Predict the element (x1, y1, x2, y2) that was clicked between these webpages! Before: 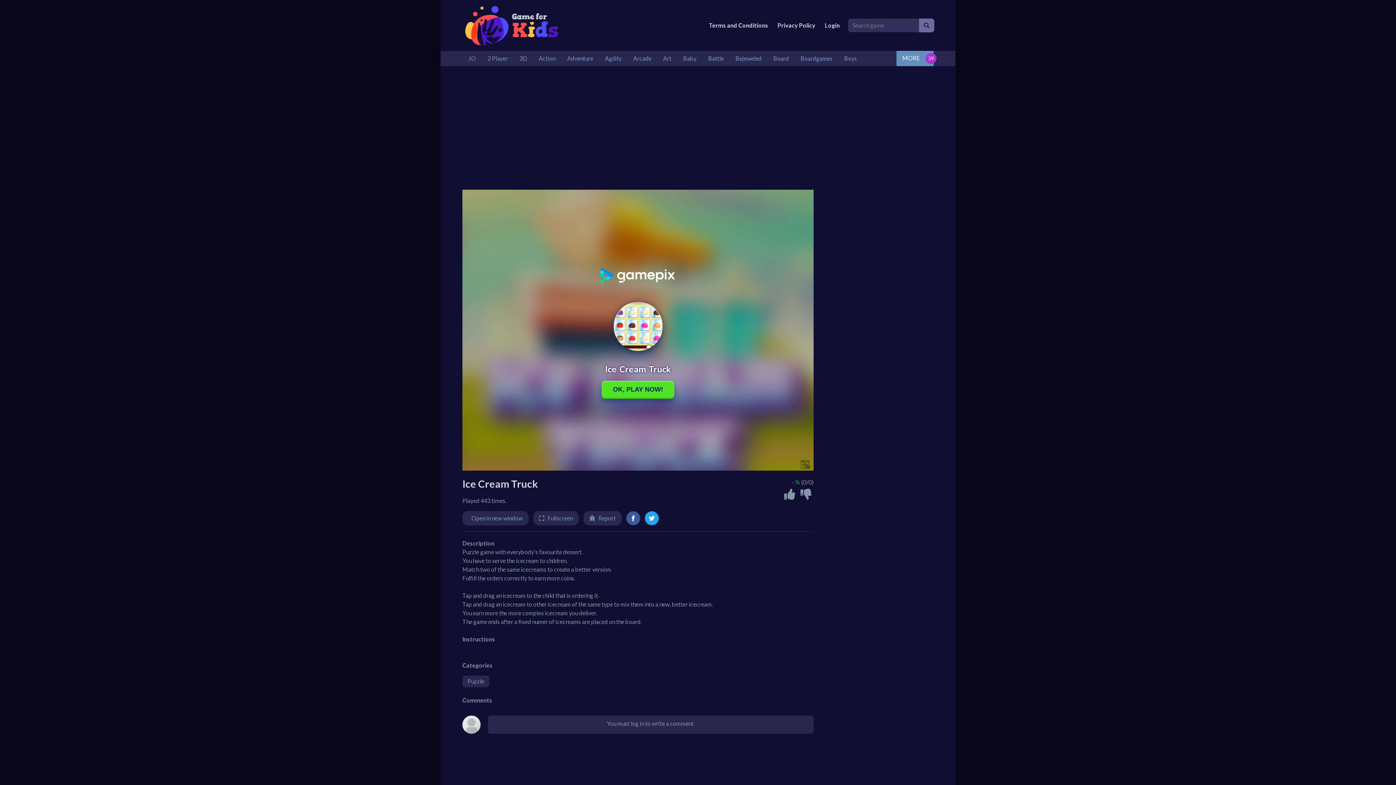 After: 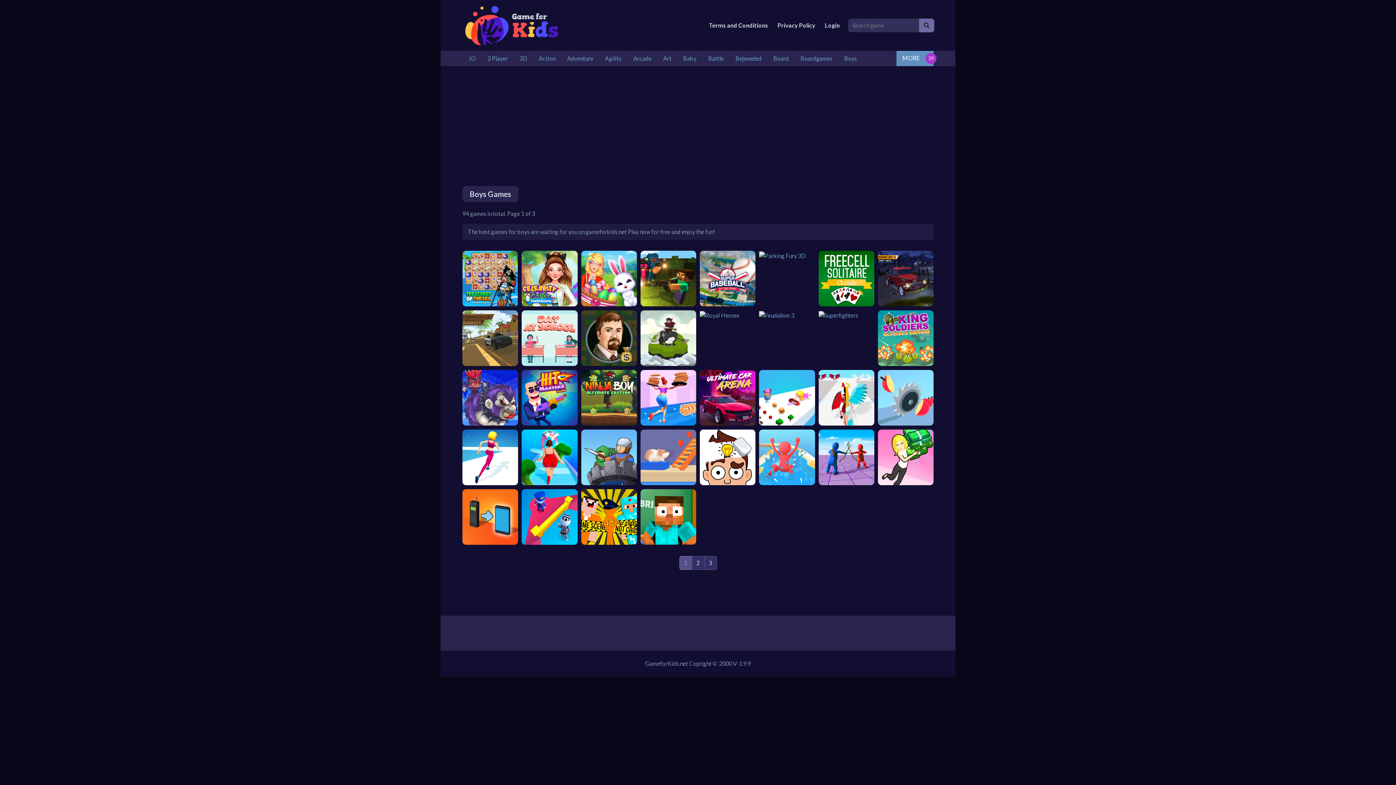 Action: bbox: (838, 51, 862, 65) label: Boys